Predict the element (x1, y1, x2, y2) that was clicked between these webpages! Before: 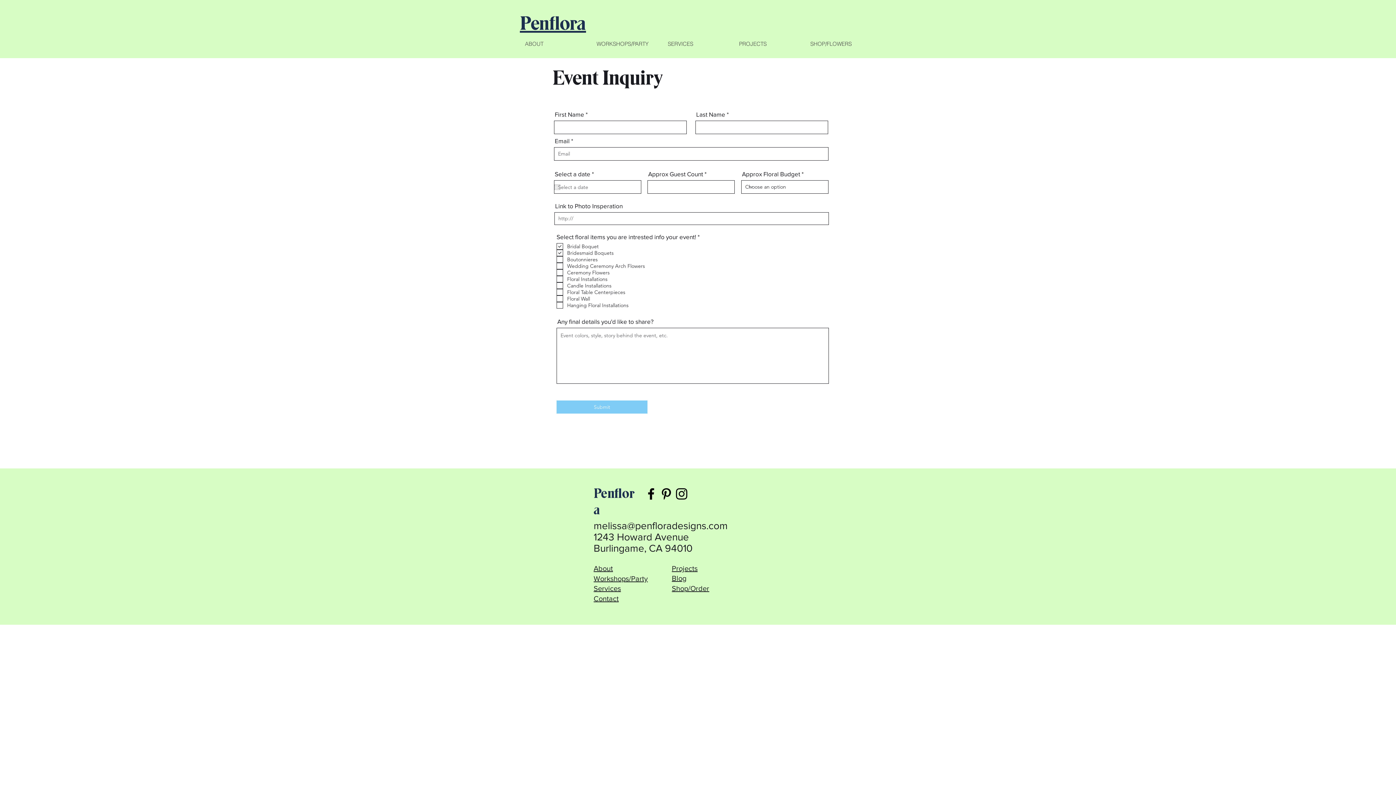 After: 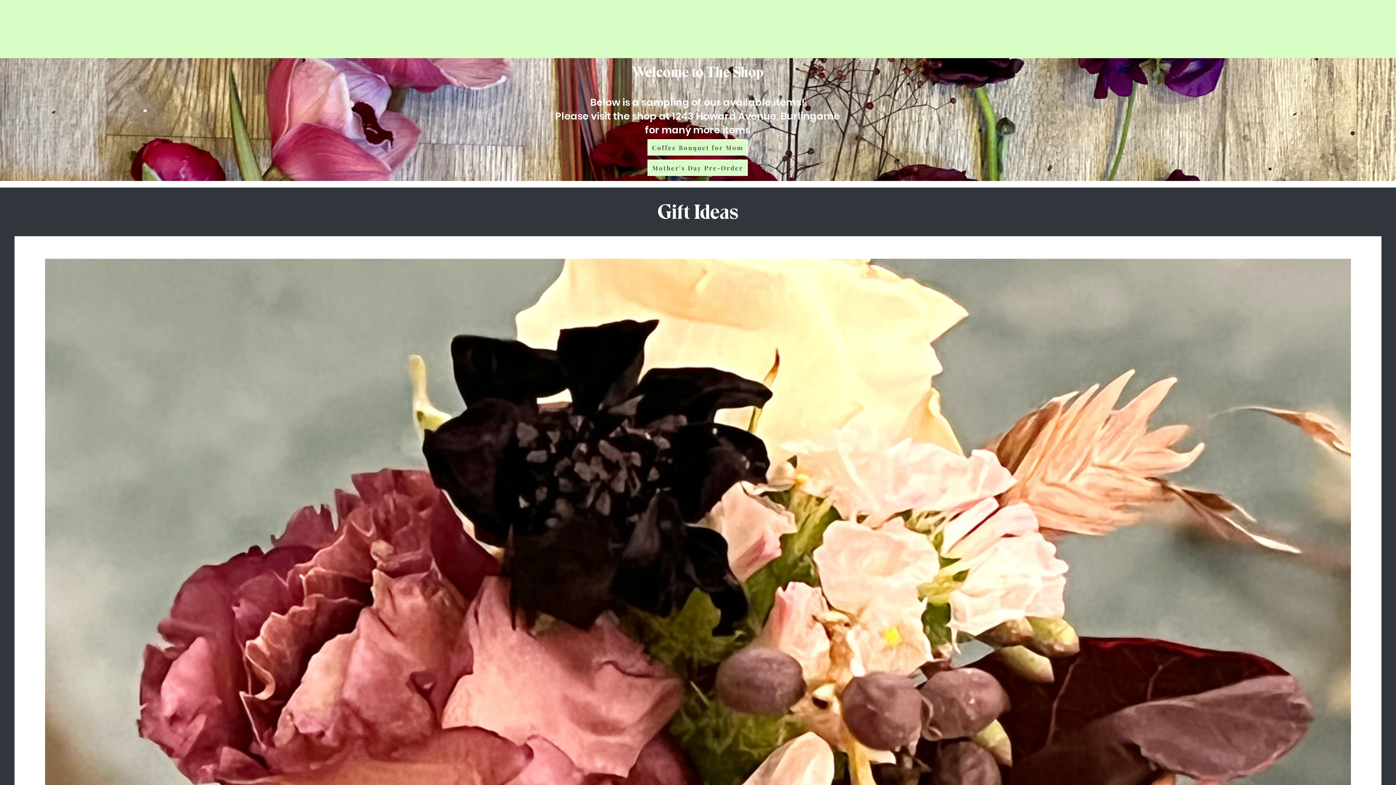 Action: bbox: (672, 584, 709, 592) label: Shop/Order